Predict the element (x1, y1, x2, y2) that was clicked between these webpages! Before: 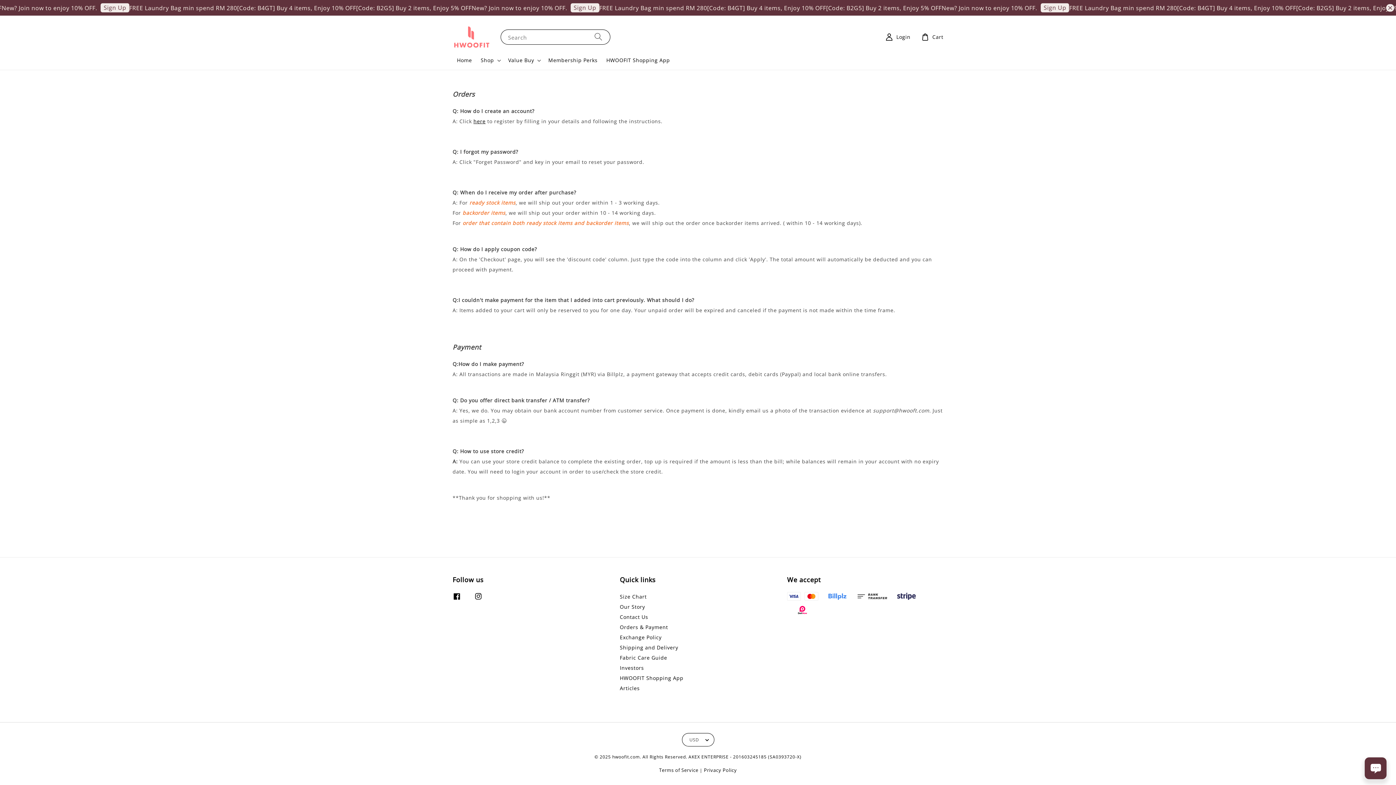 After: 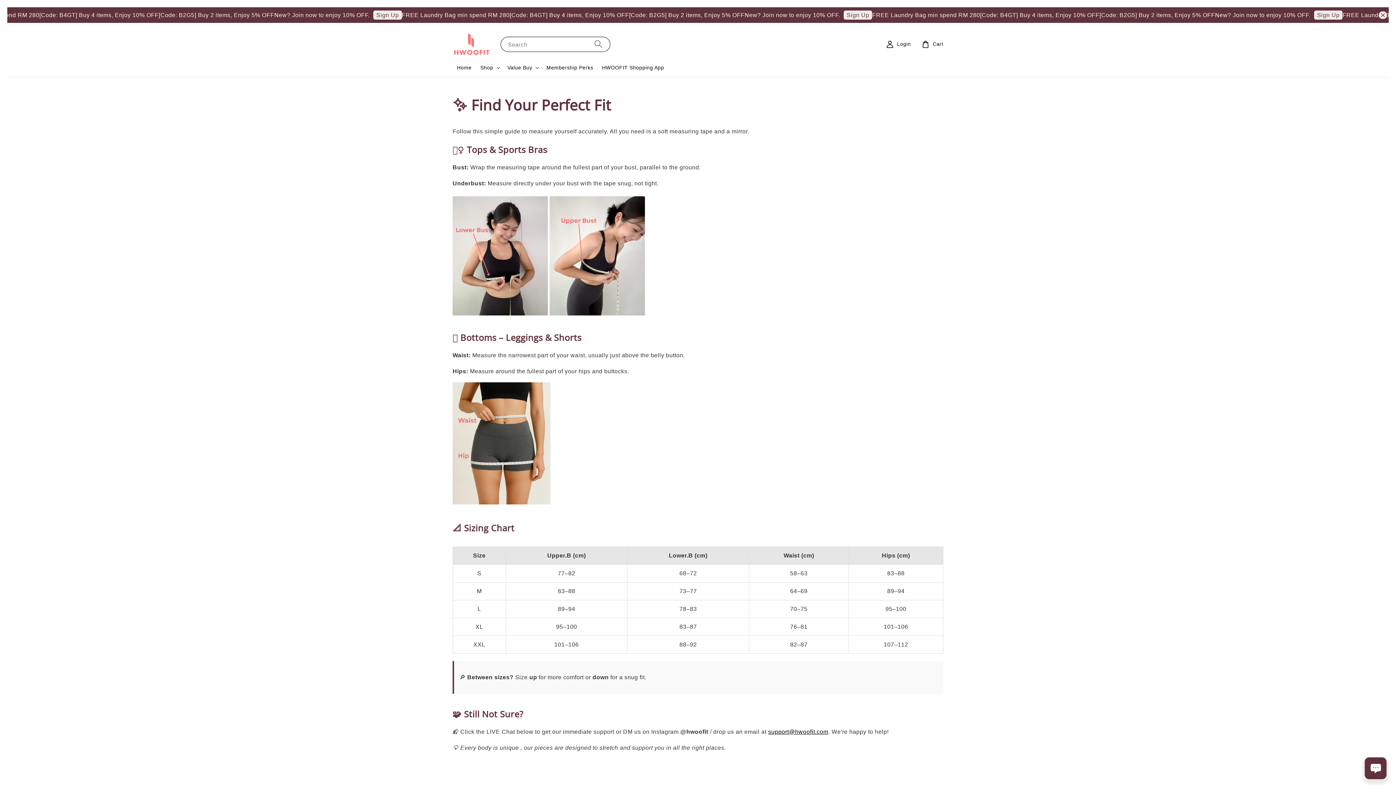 Action: bbox: (620, 593, 646, 601) label: Size Chart